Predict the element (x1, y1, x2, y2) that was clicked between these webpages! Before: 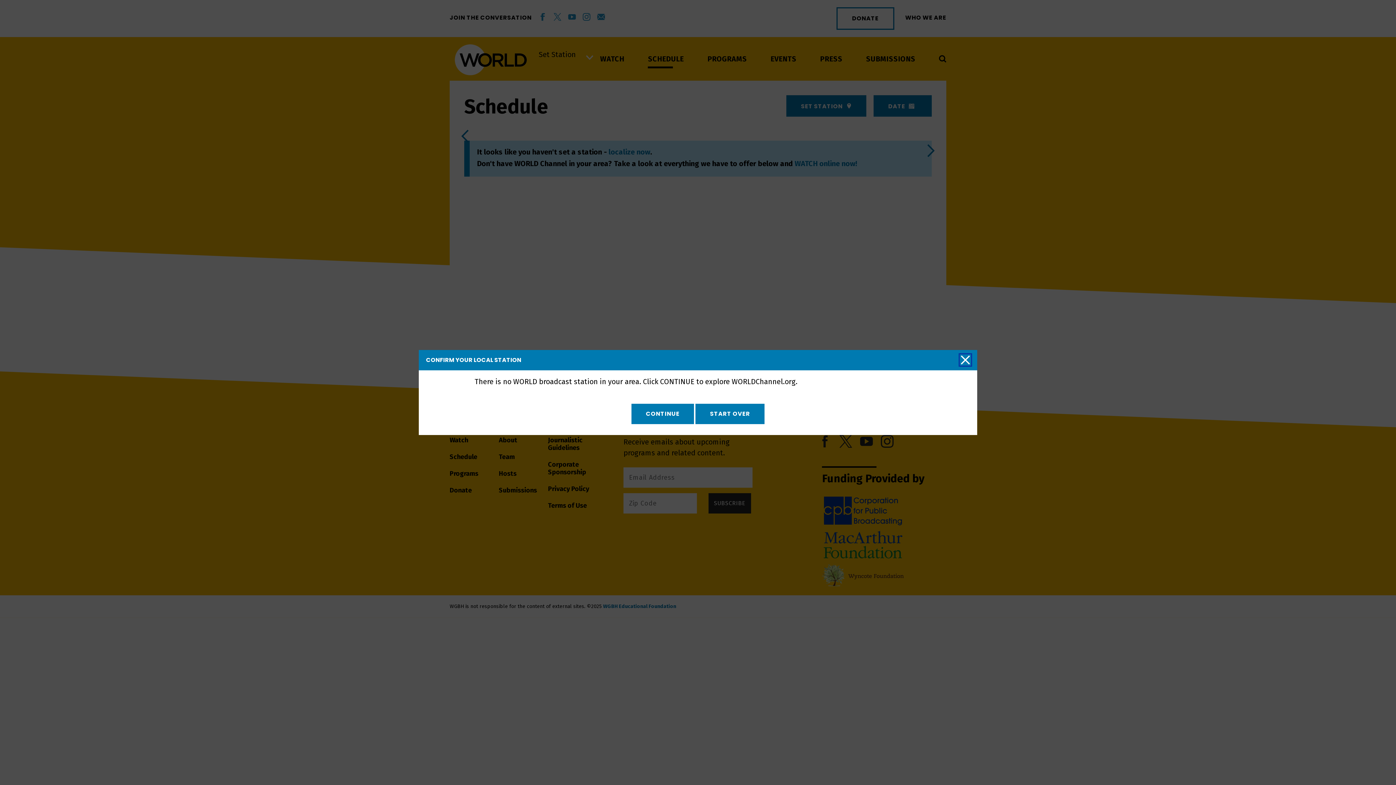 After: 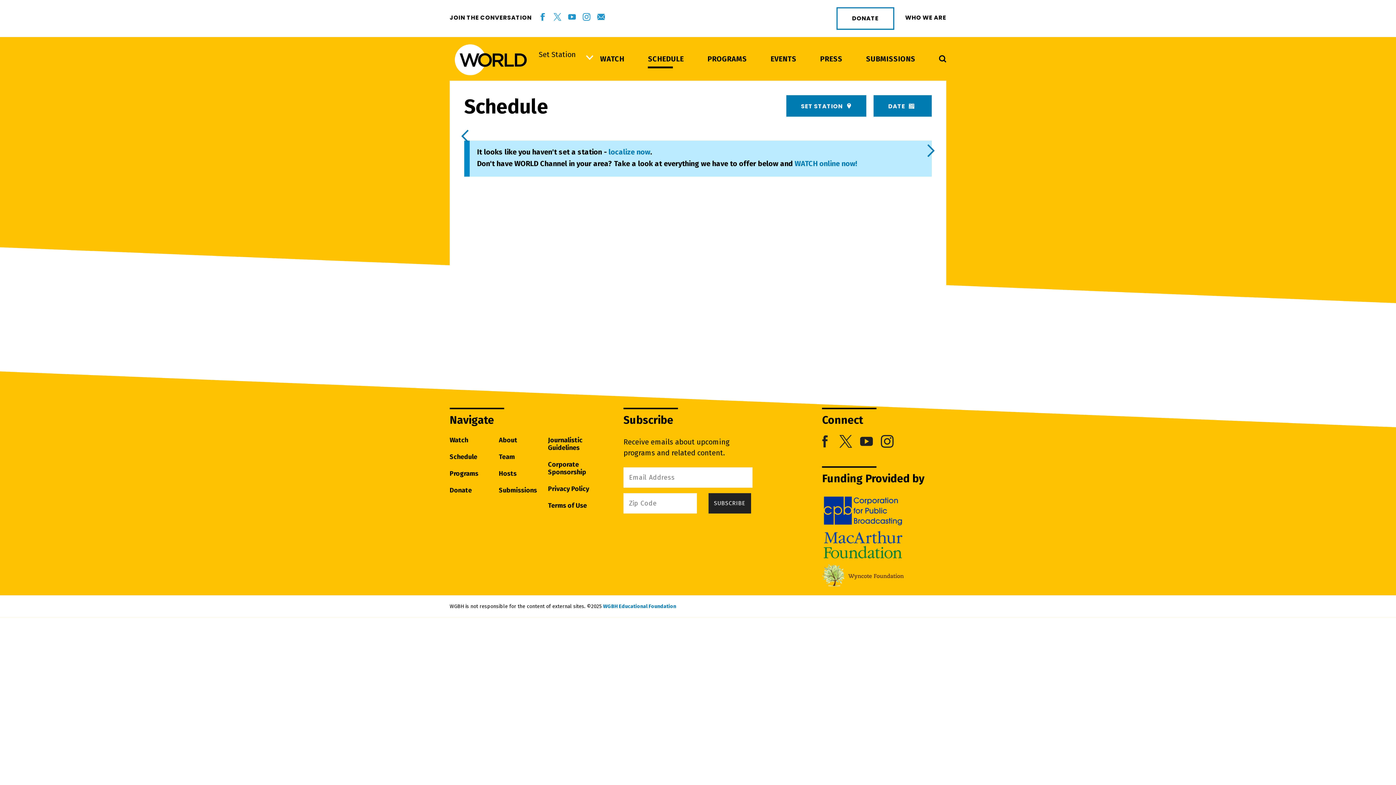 Action: bbox: (631, 404, 694, 424) label: CONTINUE